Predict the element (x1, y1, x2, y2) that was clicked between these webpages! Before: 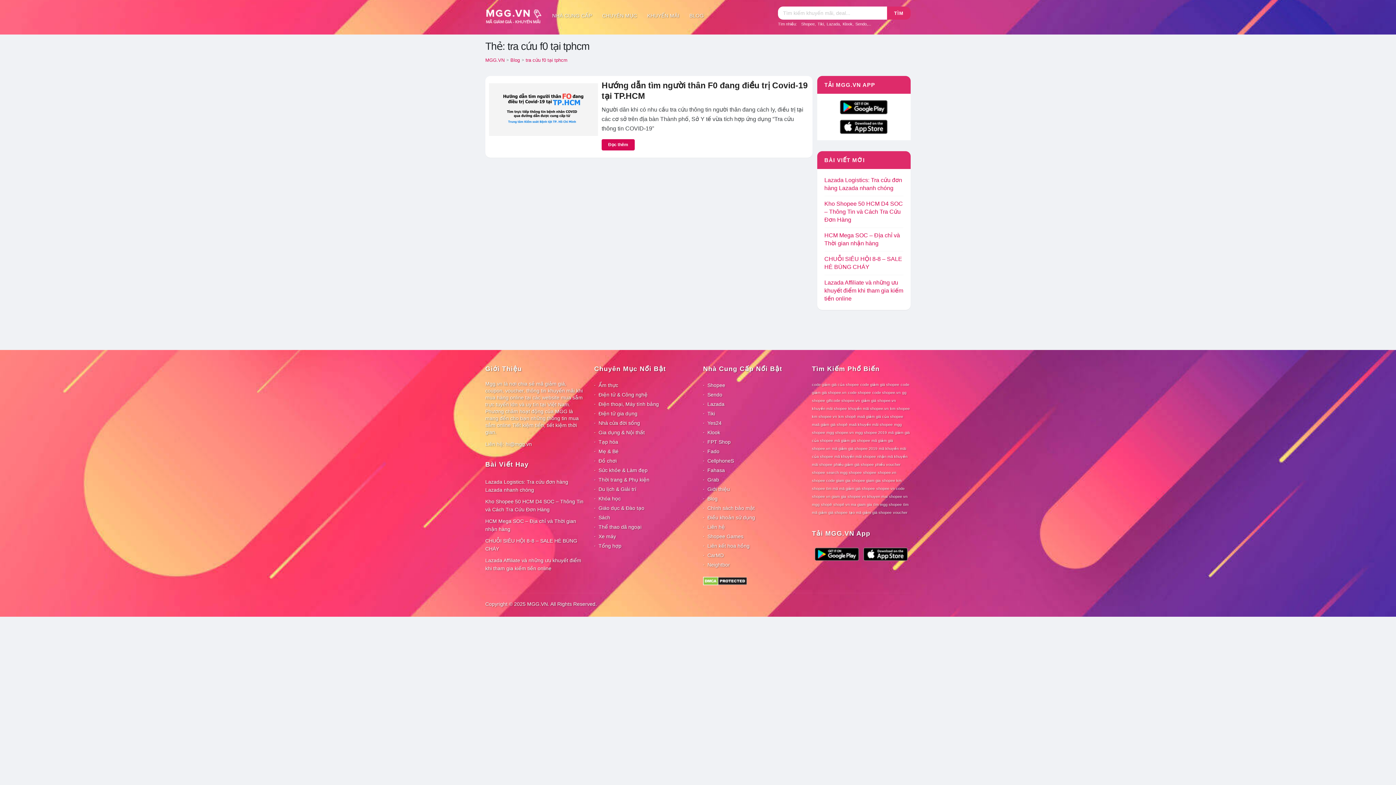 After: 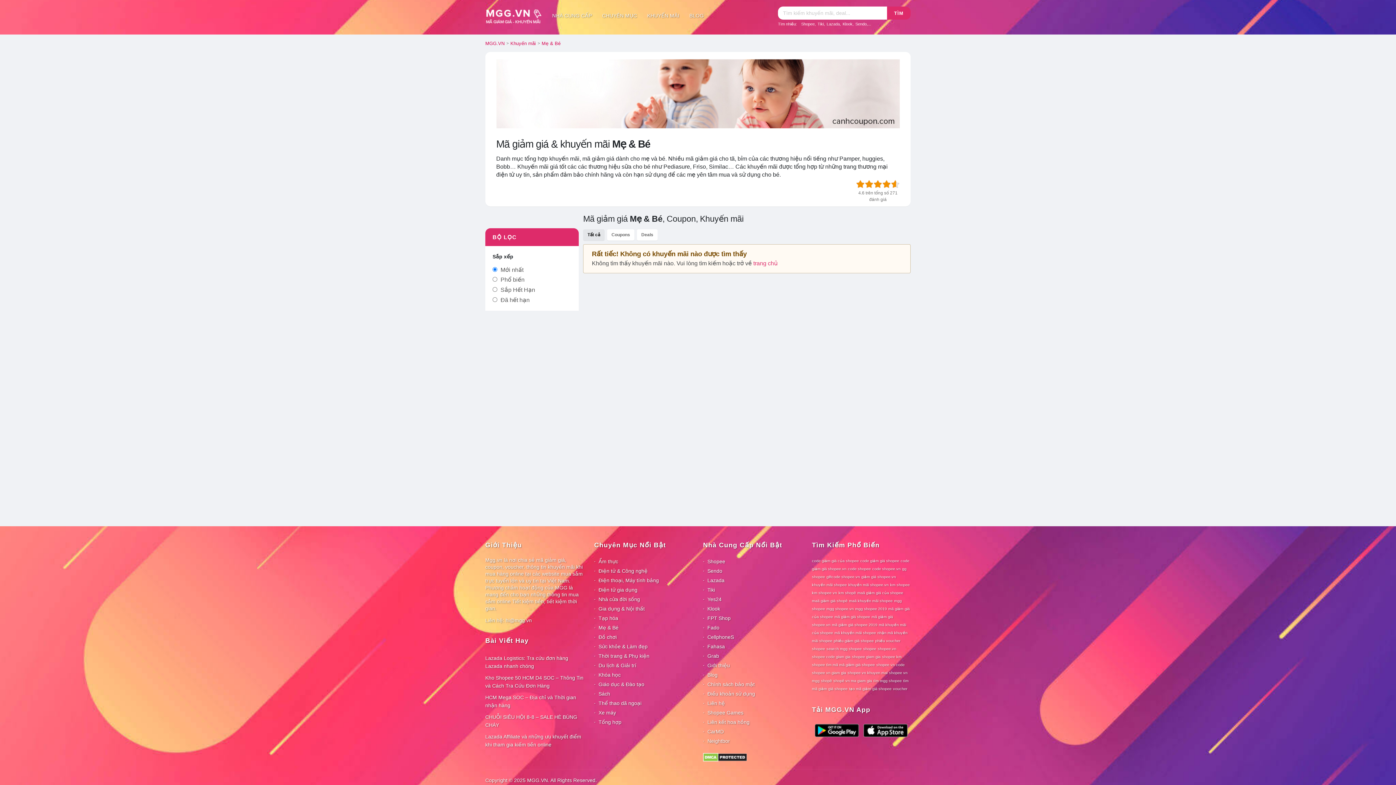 Action: bbox: (594, 446, 693, 456) label: Mẹ & Bé